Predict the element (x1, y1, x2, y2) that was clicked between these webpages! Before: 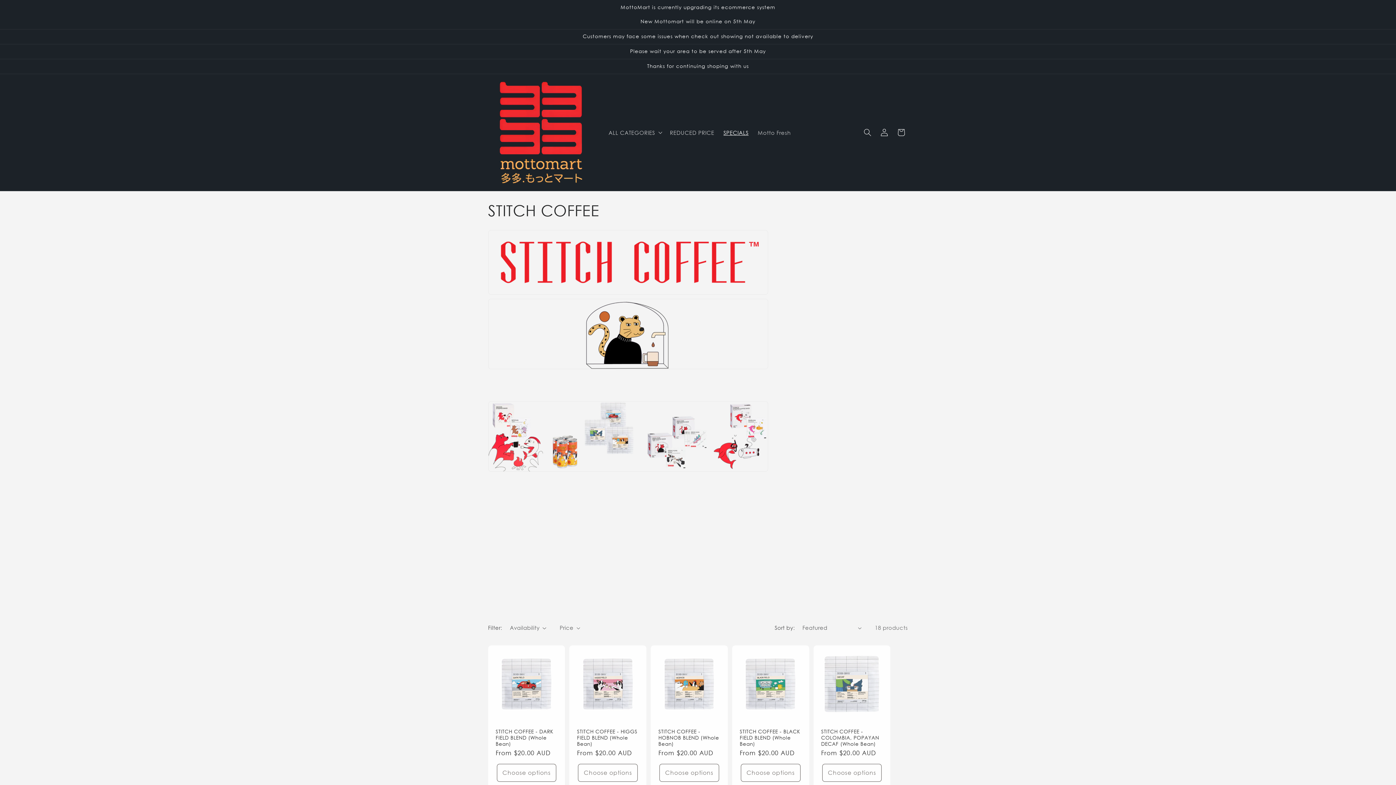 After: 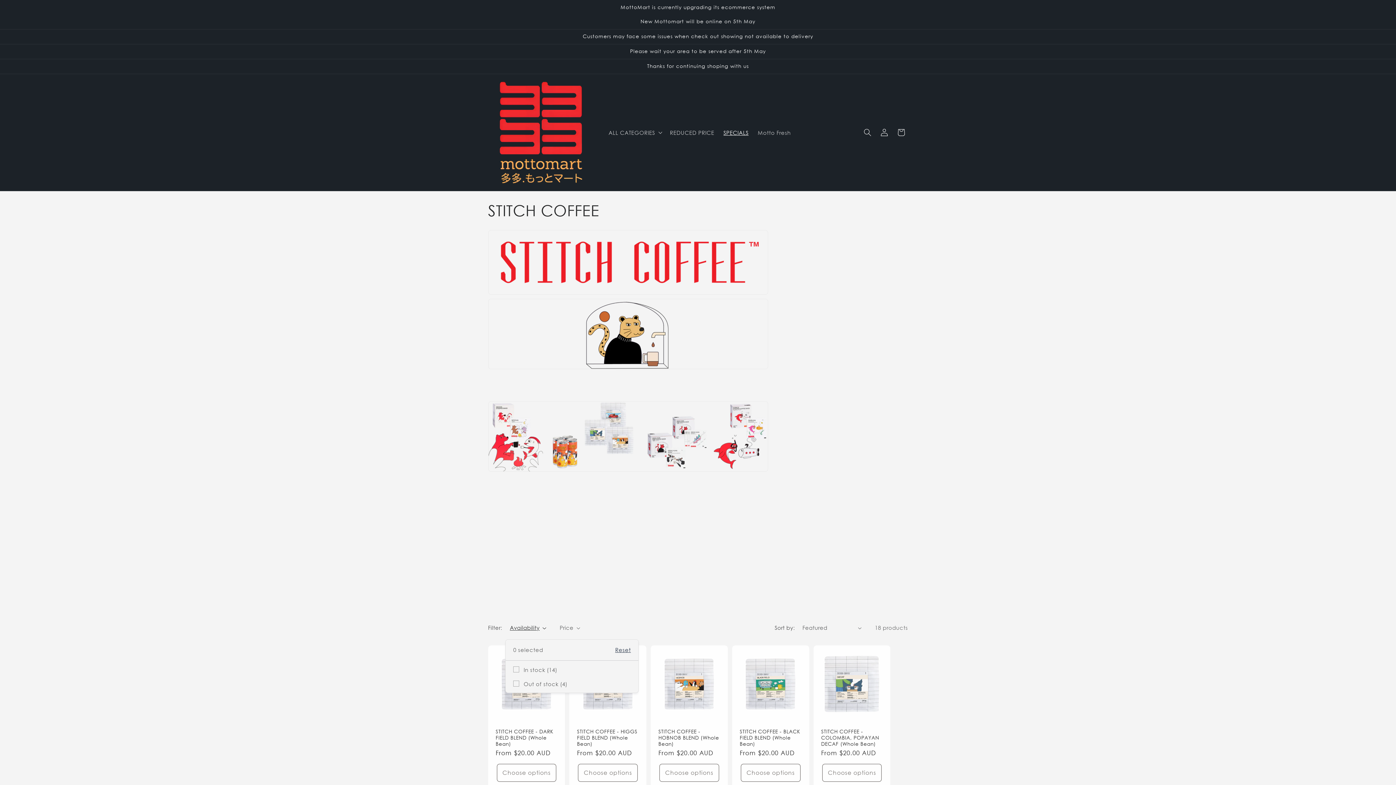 Action: bbox: (509, 624, 546, 632) label: Availability (0 selected)